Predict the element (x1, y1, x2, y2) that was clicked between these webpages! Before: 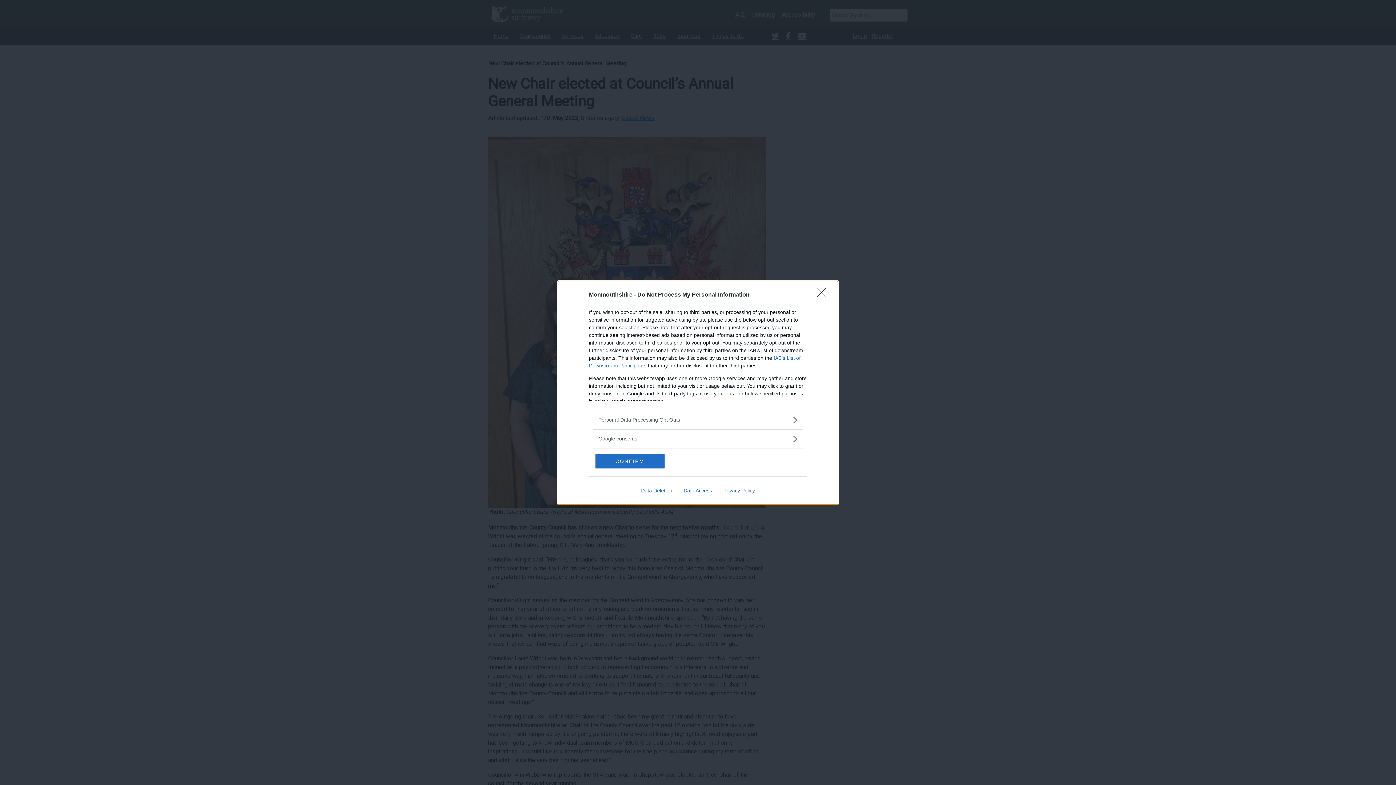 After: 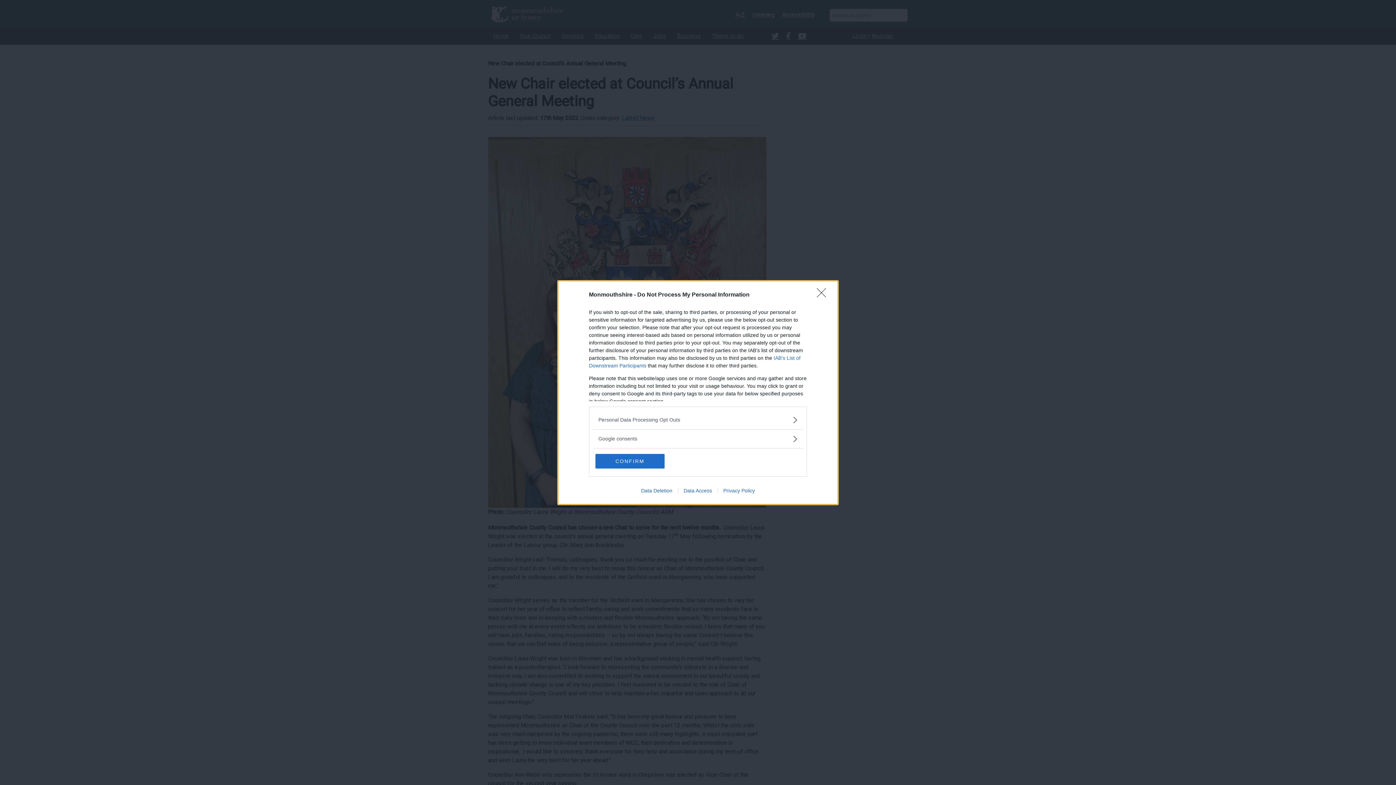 Action: bbox: (635, 487, 678, 493) label: Data Deletion